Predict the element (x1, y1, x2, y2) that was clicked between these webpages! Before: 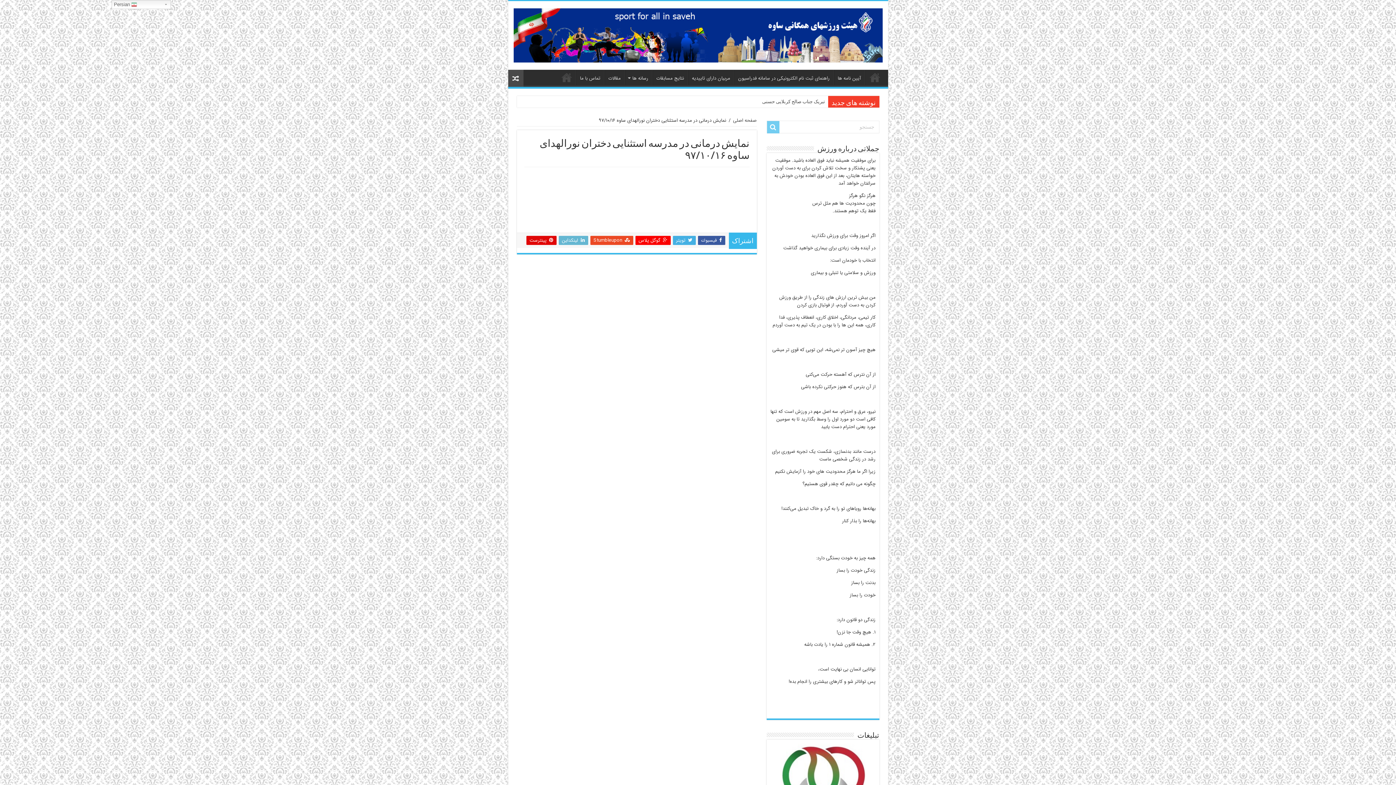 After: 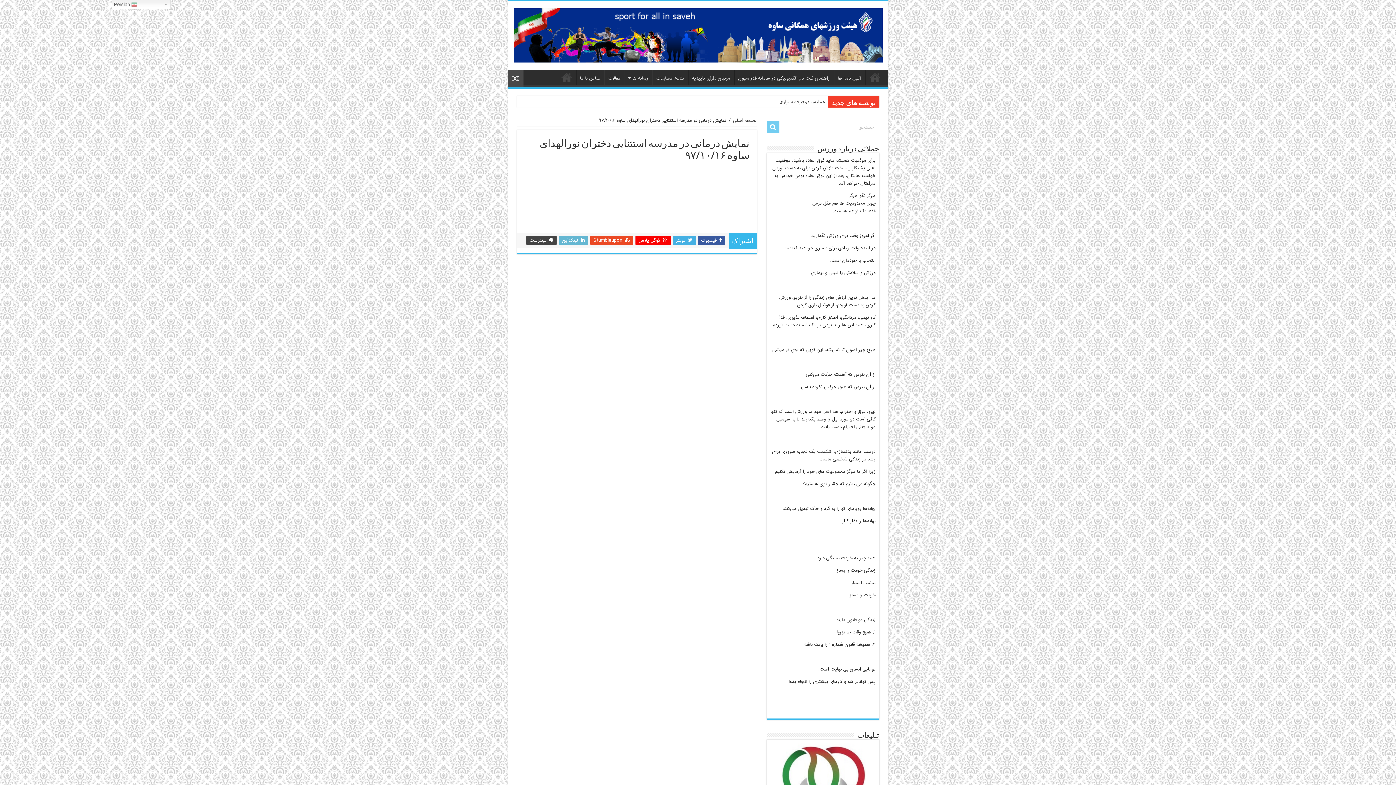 Action: label:  پینترست bbox: (526, 235, 556, 244)